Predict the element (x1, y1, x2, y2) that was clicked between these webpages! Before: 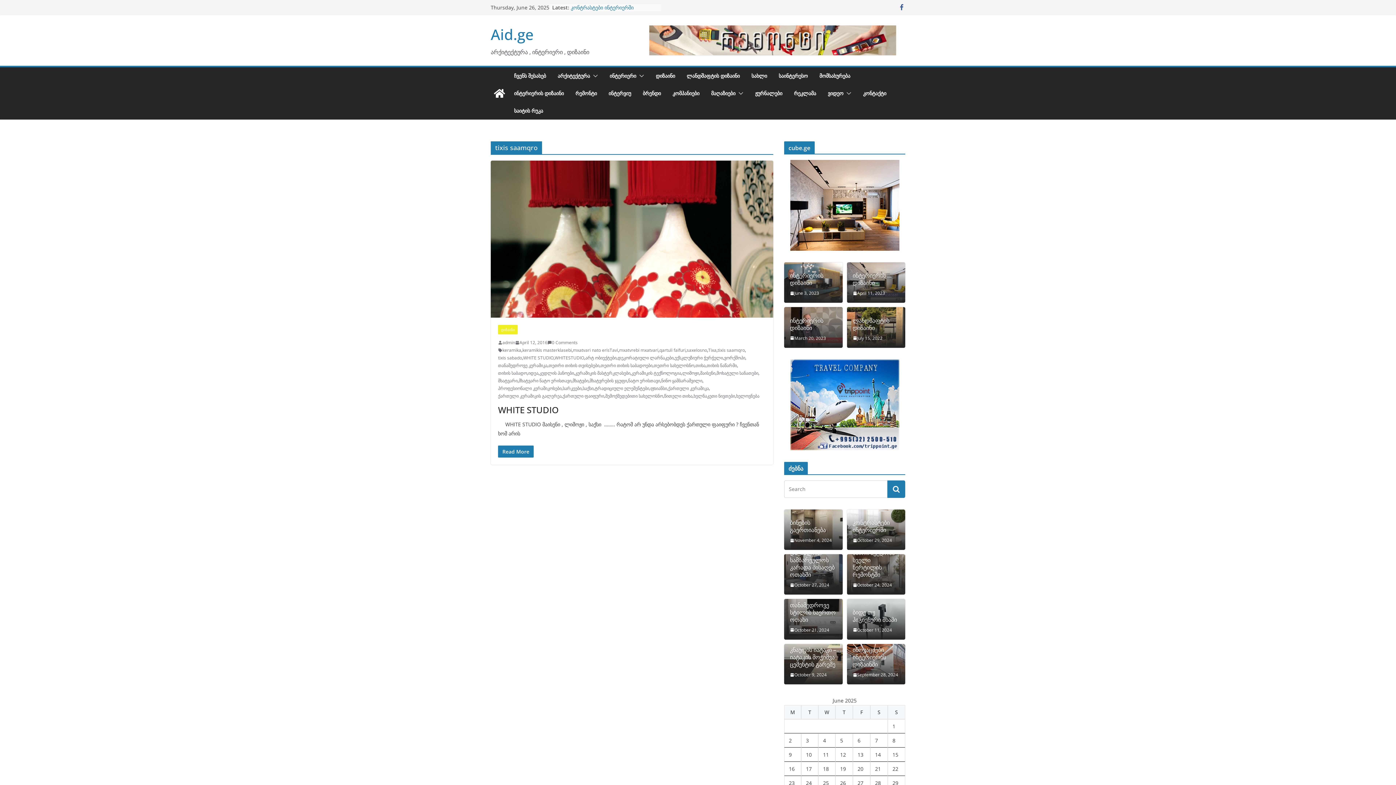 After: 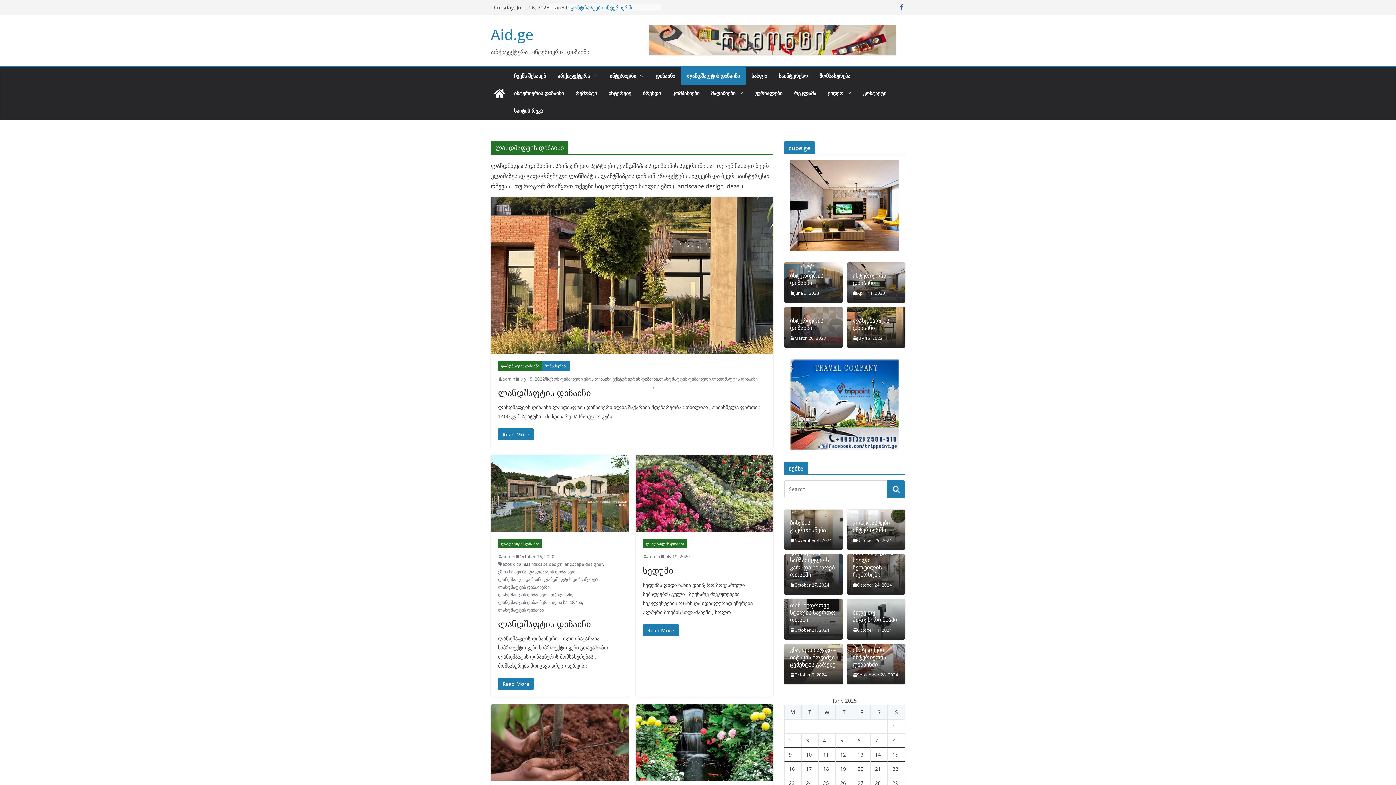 Action: label: ლანდშაფტის დიზაინი bbox: (686, 70, 740, 81)